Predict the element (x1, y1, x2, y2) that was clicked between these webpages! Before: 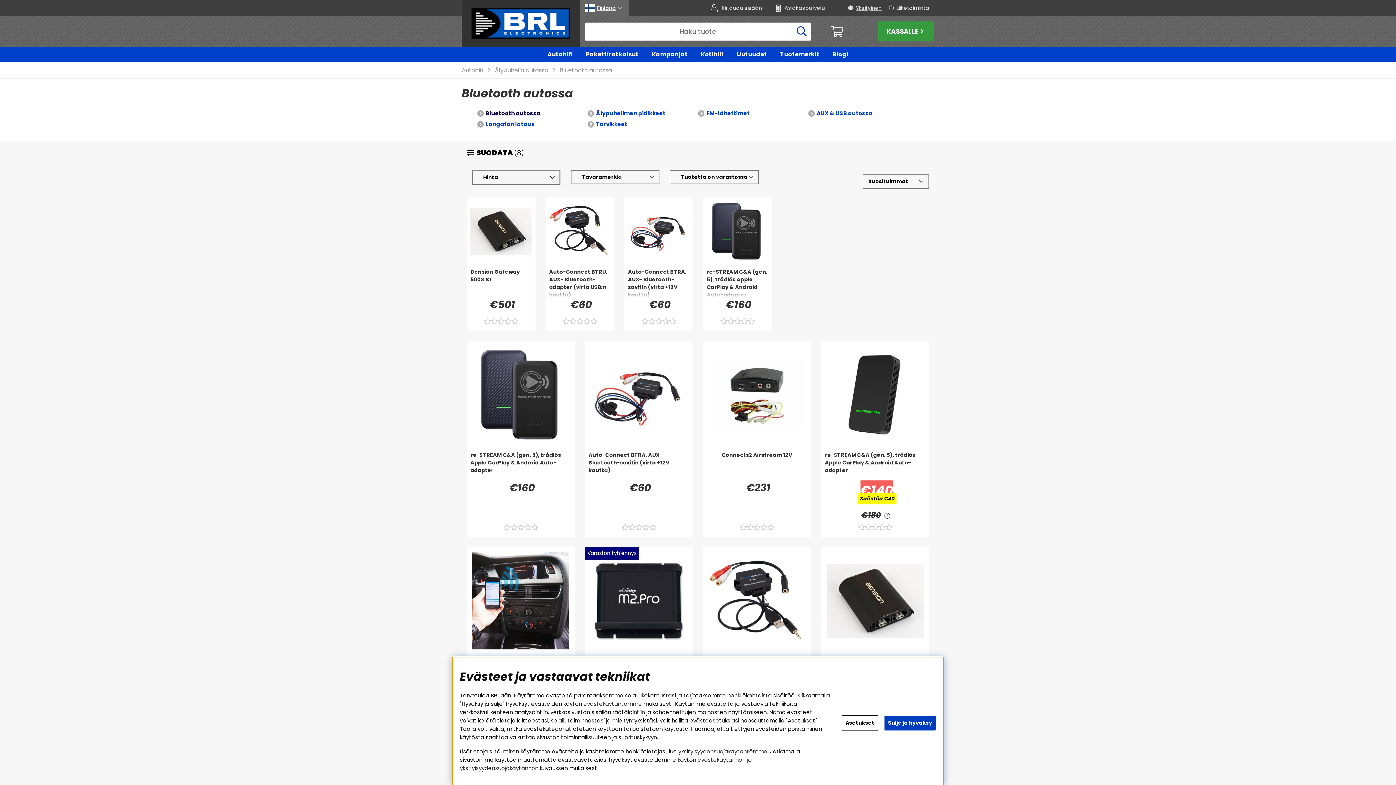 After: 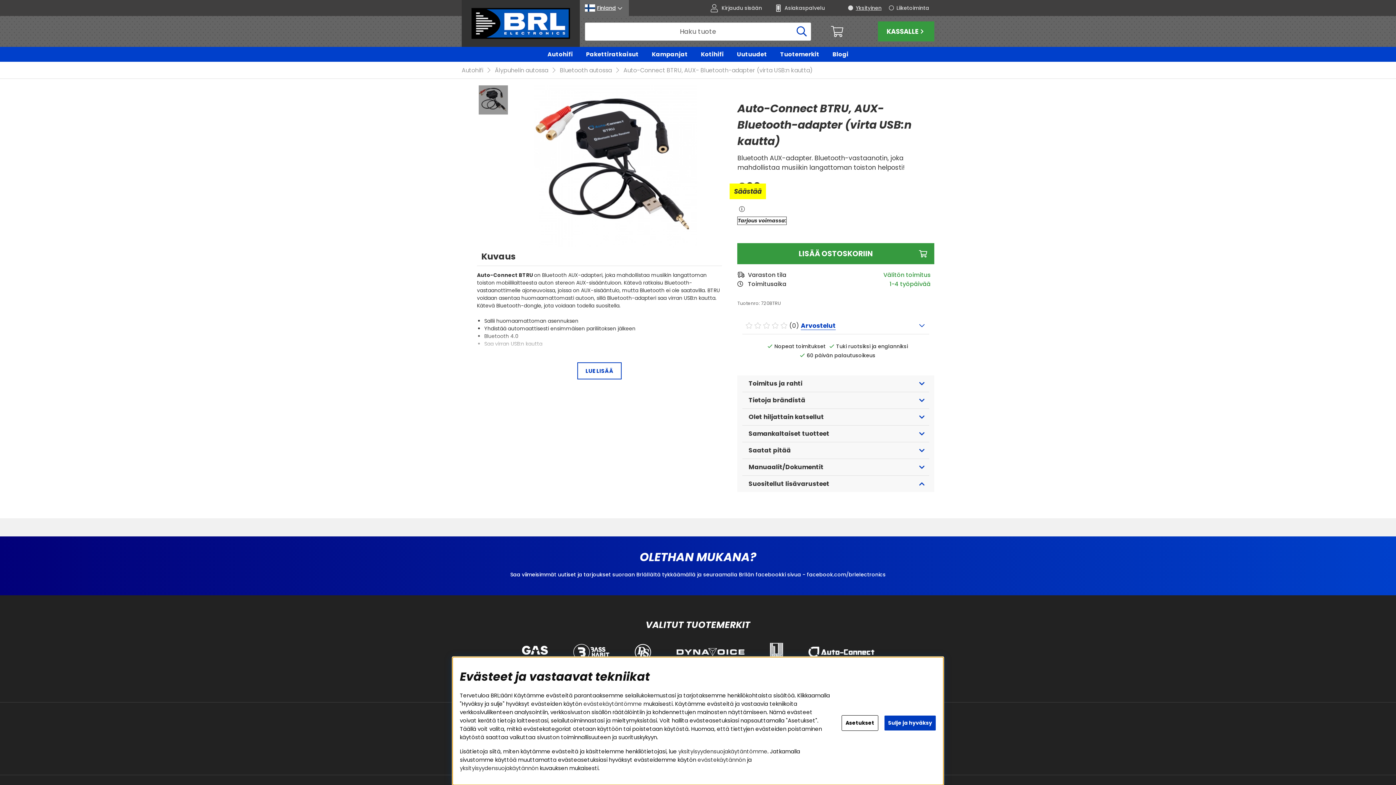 Action: bbox: (545, 268, 614, 297) label: Auto-Connect BTRU, AUX- Bluetooth-adapter (virta USB:n kautta)